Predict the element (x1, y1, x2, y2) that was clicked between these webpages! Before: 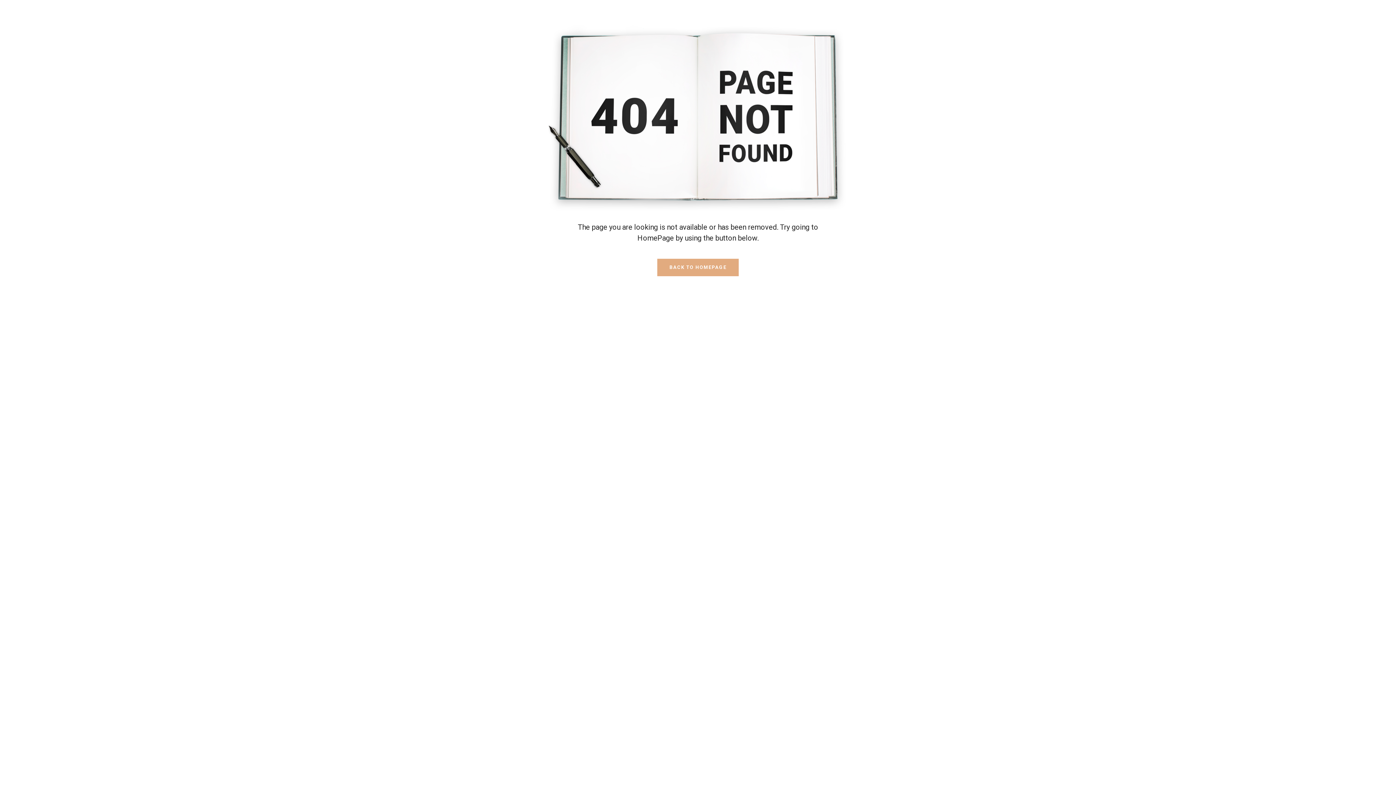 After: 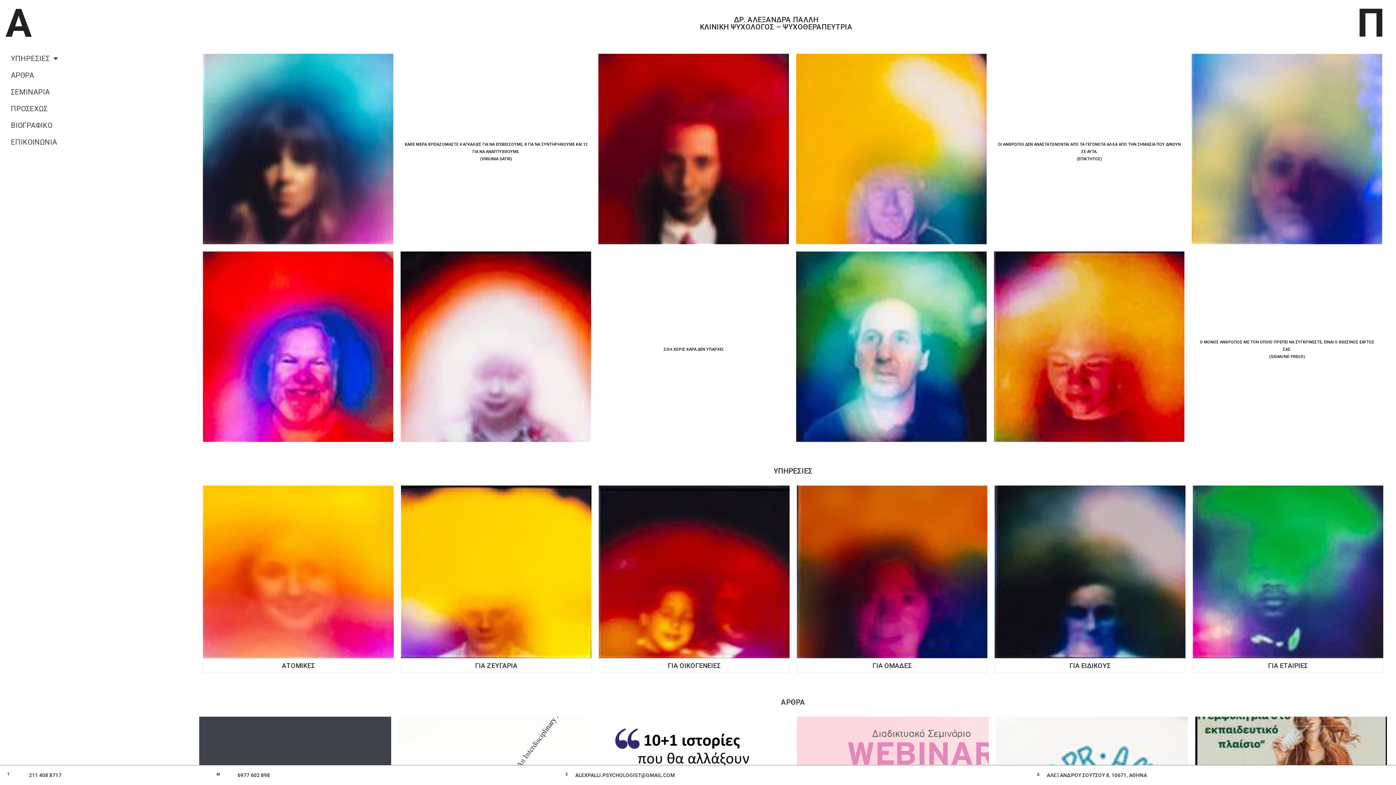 Action: label: BACK TO HOMEPAGE bbox: (657, 258, 738, 276)